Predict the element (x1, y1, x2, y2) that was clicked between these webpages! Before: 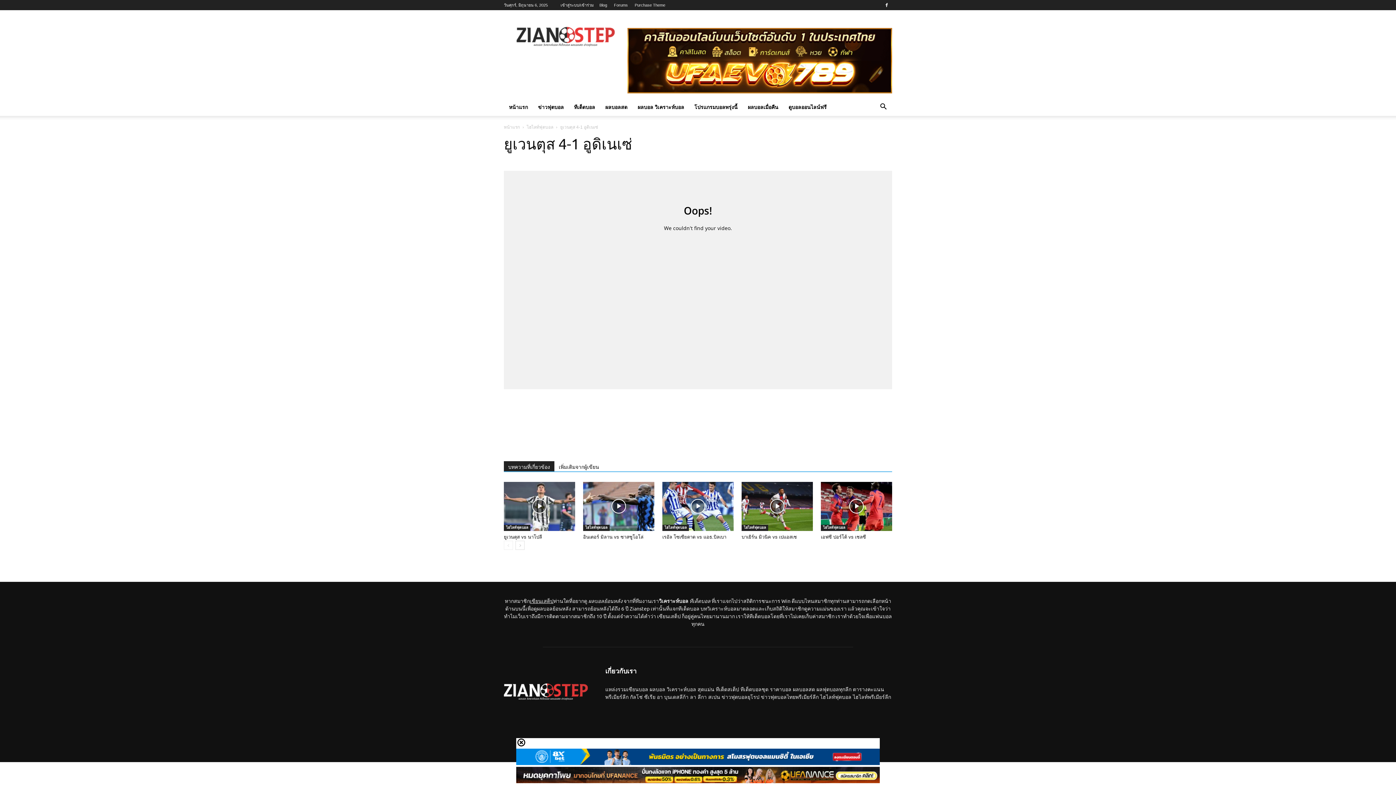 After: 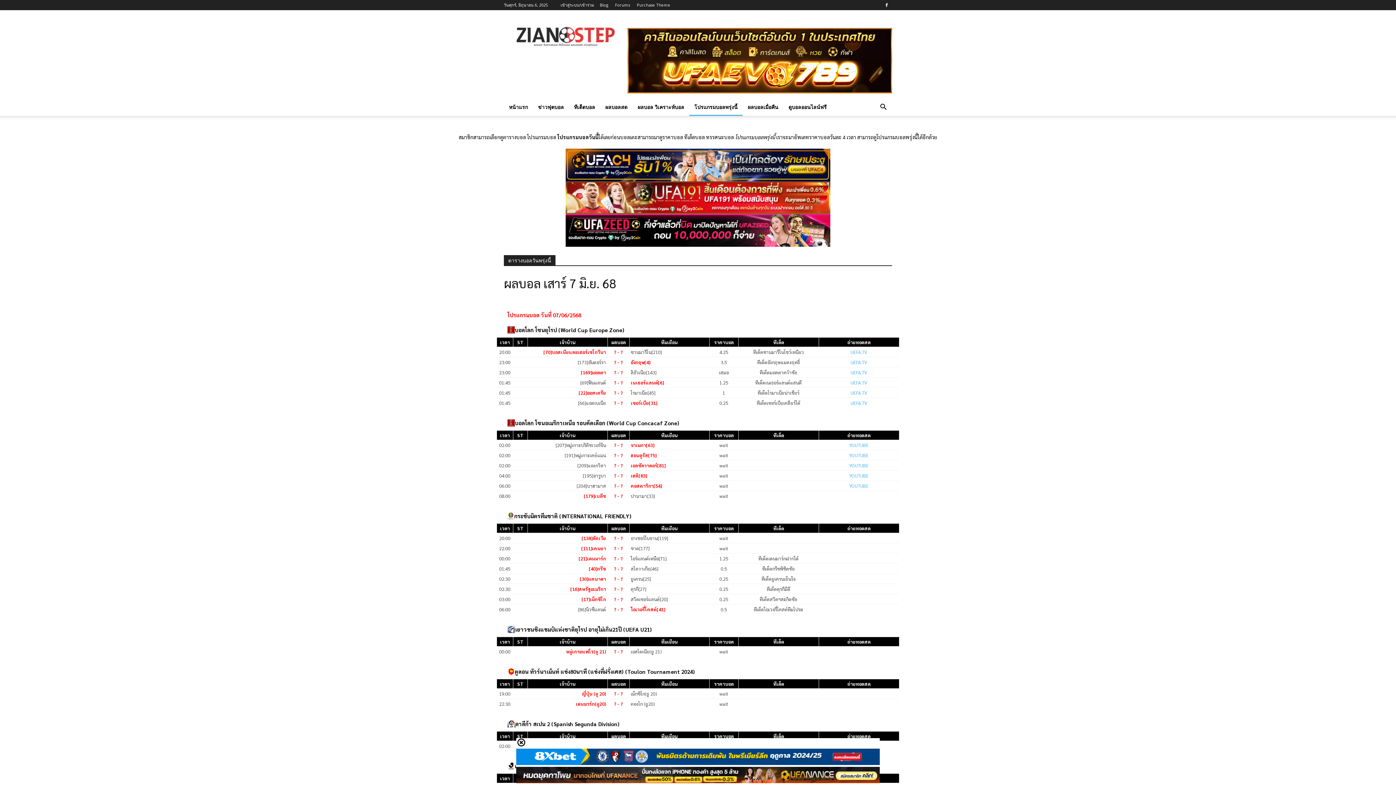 Action: bbox: (689, 98, 742, 116) label: โปรแกรมบอลพรุ่งนี้